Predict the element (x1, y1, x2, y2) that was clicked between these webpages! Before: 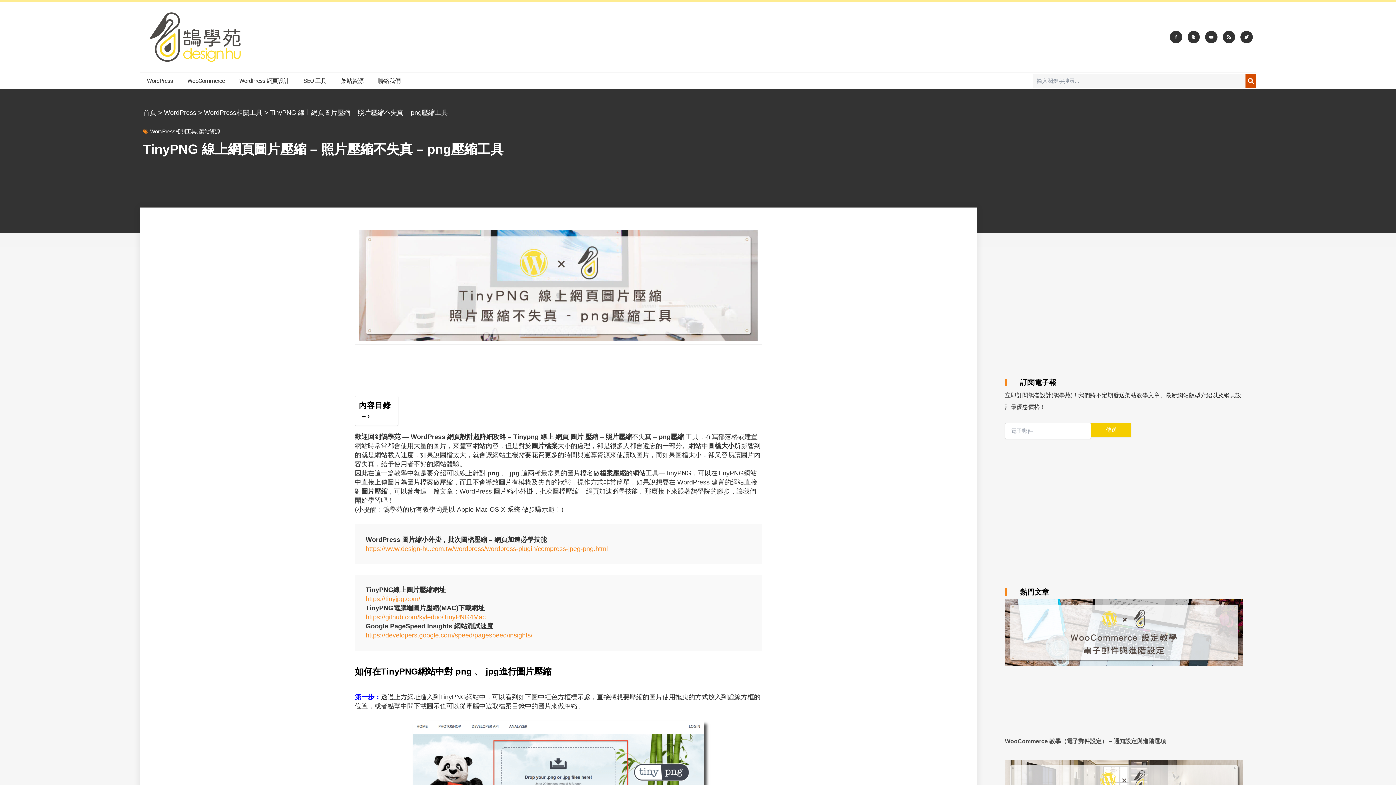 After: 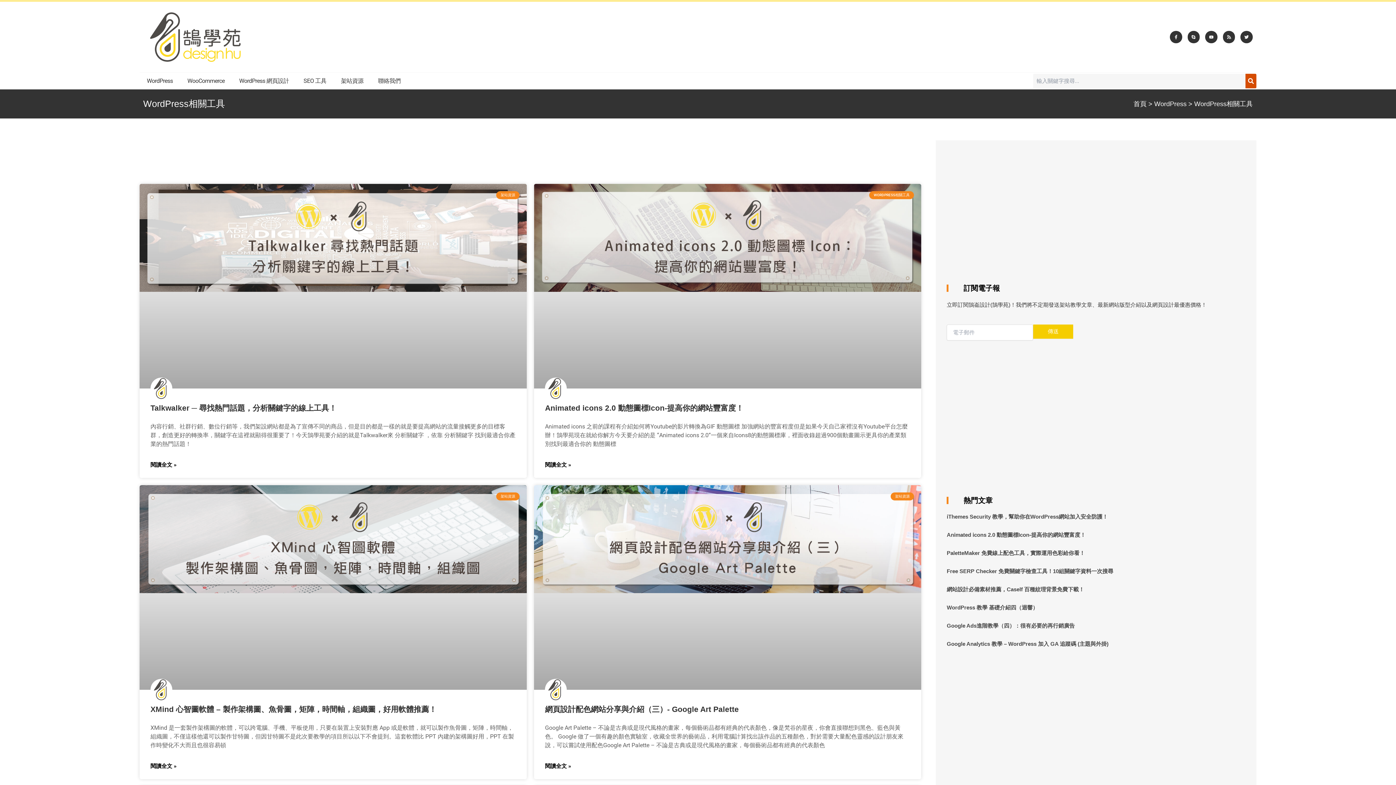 Action: bbox: (150, 128, 196, 134) label: WordPress相關工具